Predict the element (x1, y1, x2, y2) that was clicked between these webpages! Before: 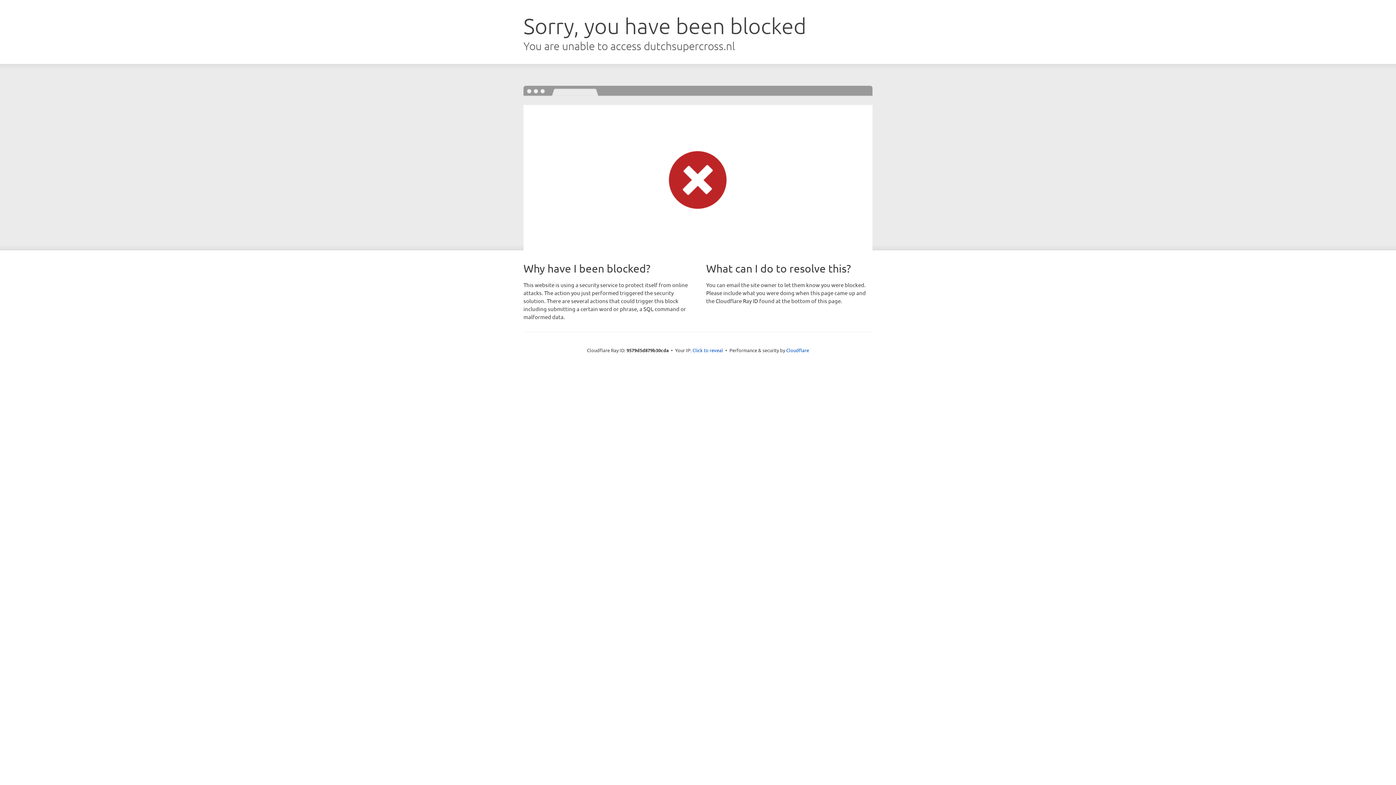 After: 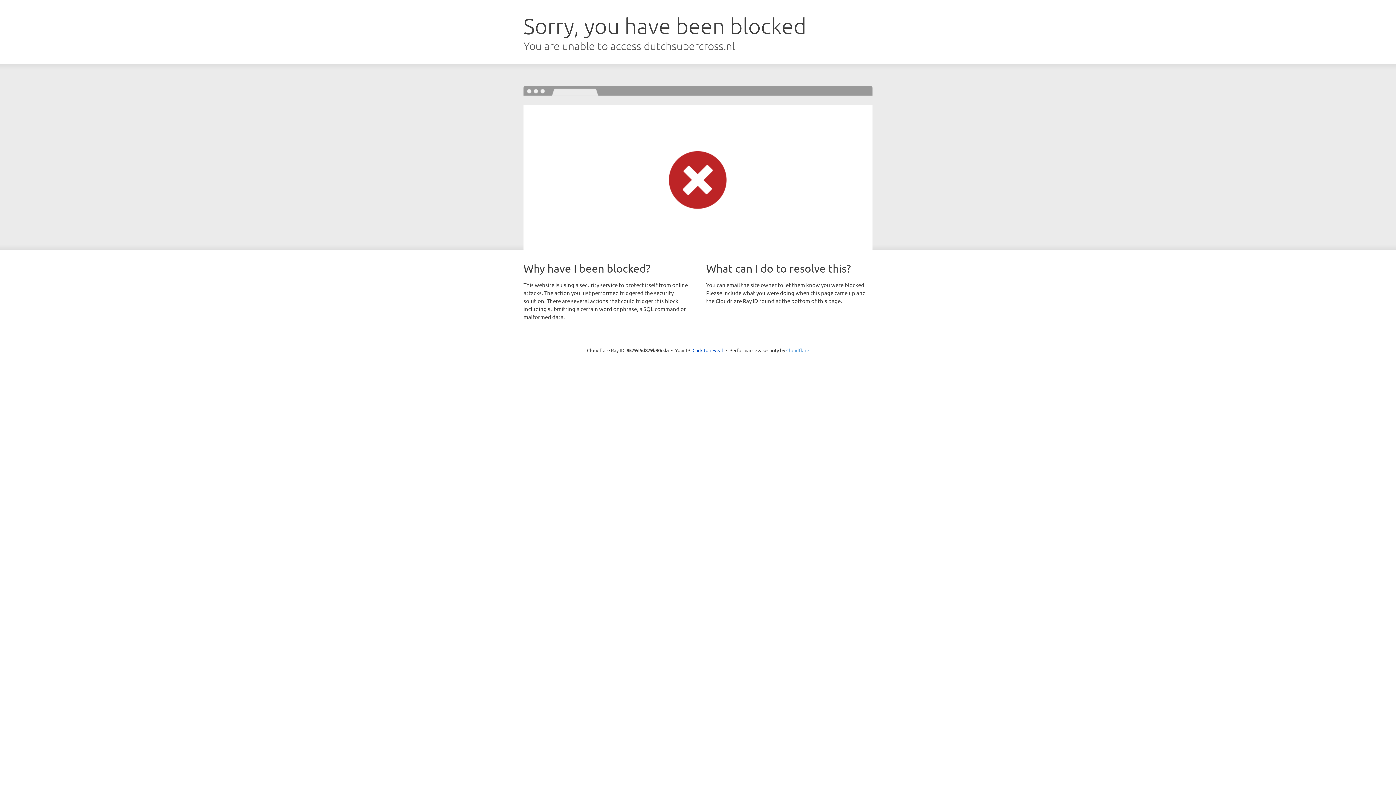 Action: label: Cloudflare bbox: (786, 347, 809, 353)